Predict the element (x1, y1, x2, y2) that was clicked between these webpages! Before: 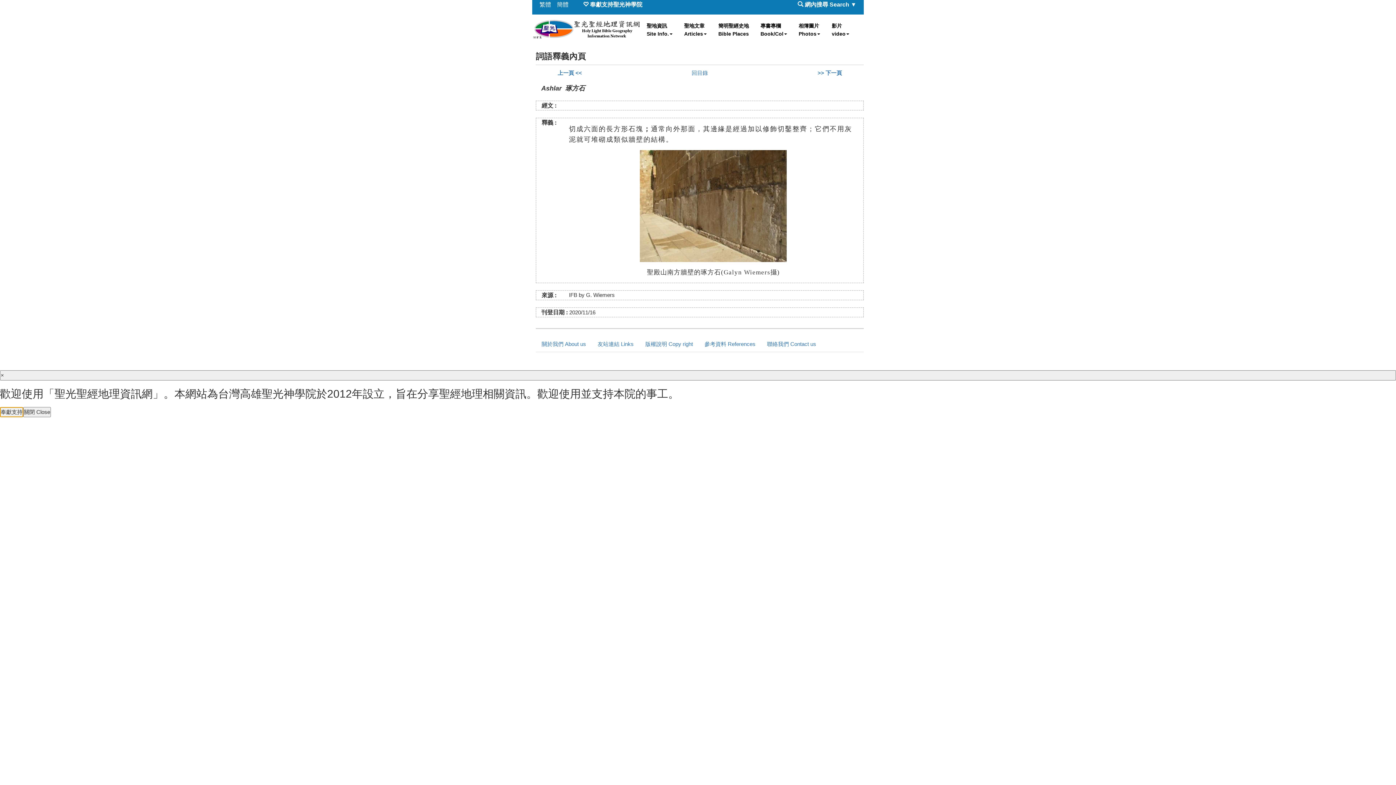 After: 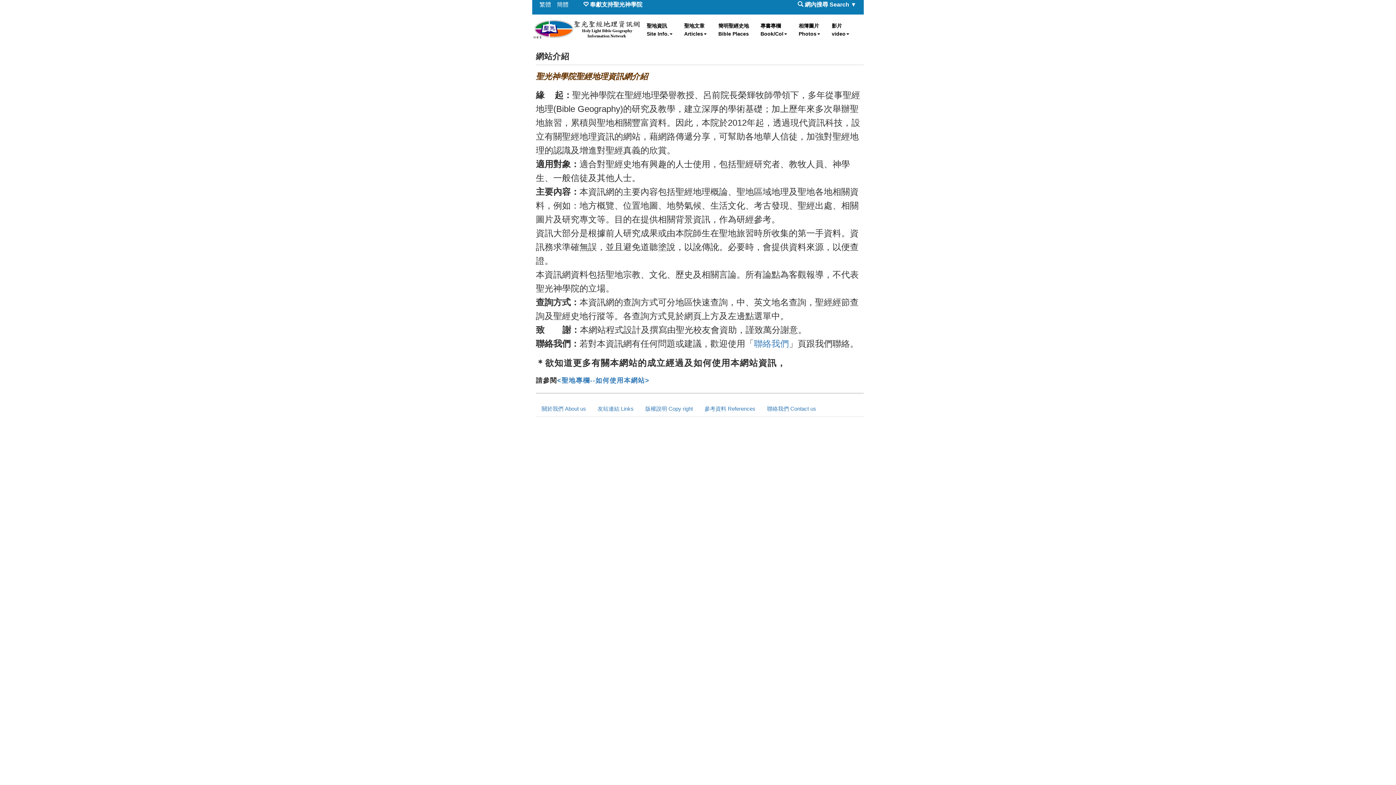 Action: label: 關於我們 About us bbox: (536, 336, 592, 352)